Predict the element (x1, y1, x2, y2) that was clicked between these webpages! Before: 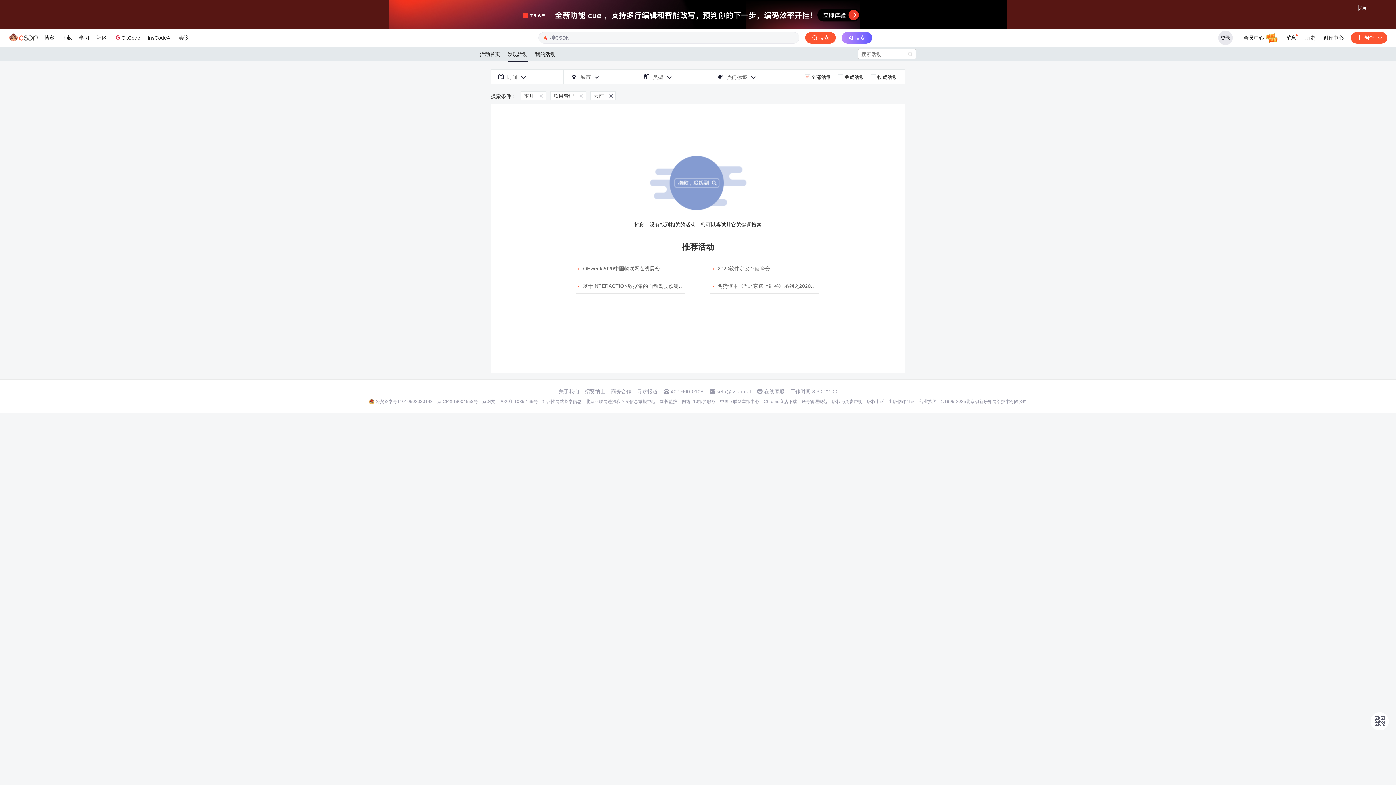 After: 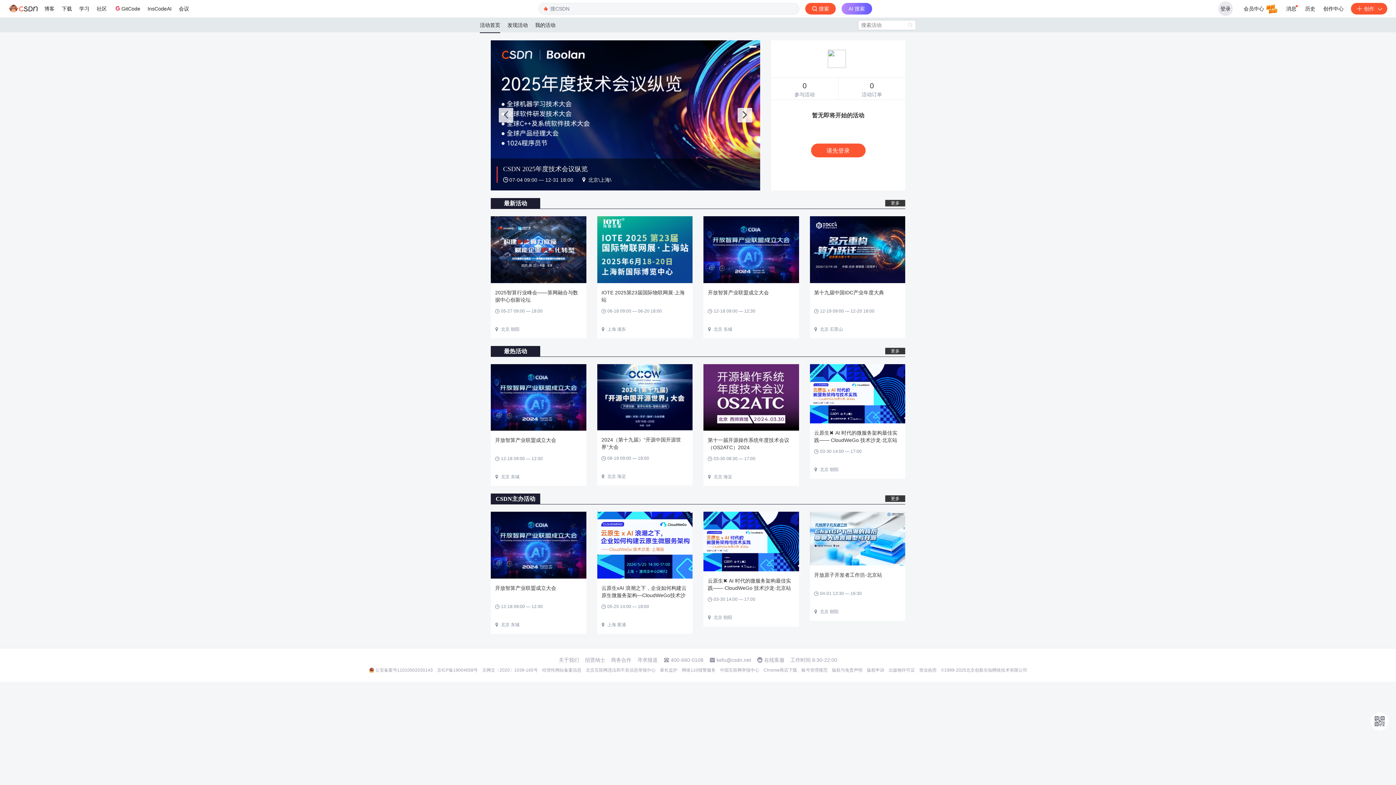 Action: label: 活动首页 bbox: (480, 136, 500, 150)